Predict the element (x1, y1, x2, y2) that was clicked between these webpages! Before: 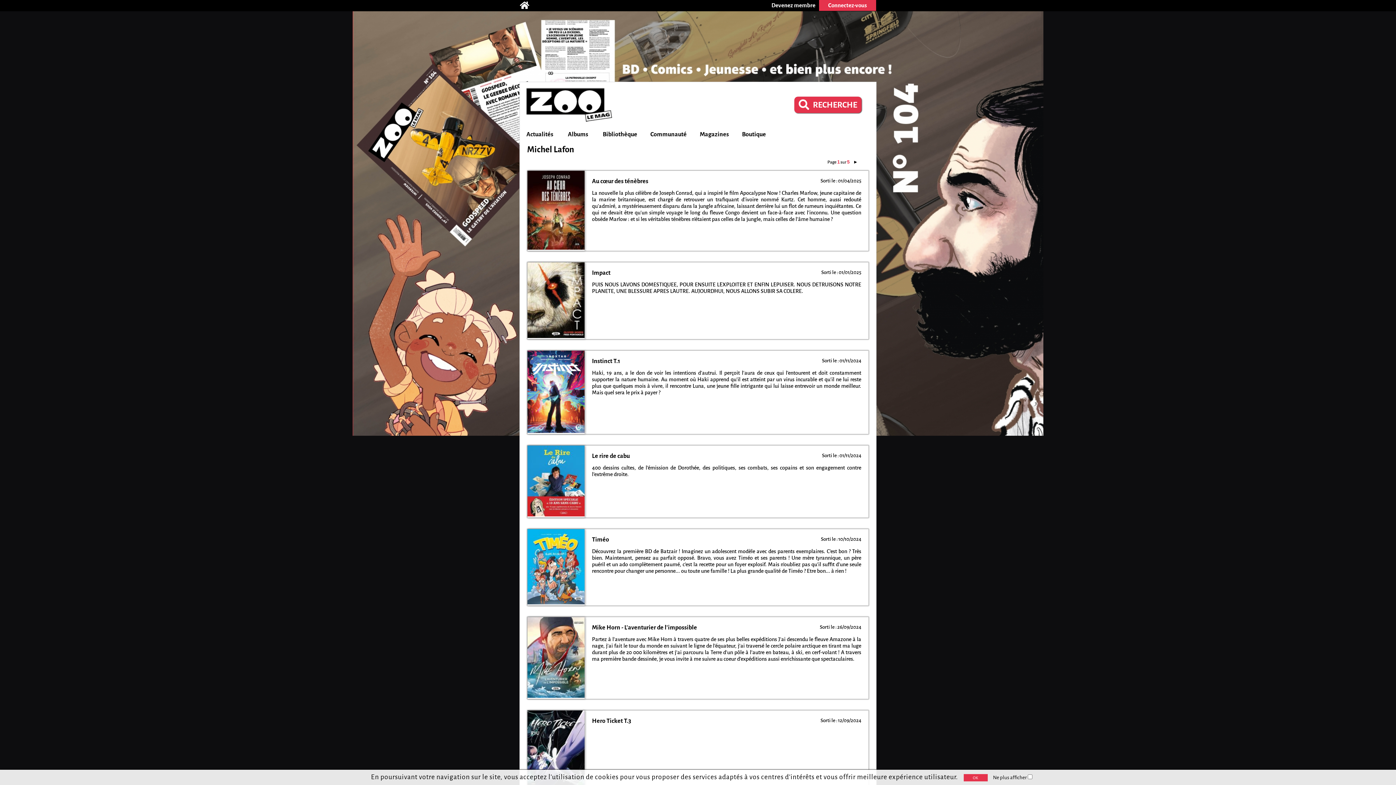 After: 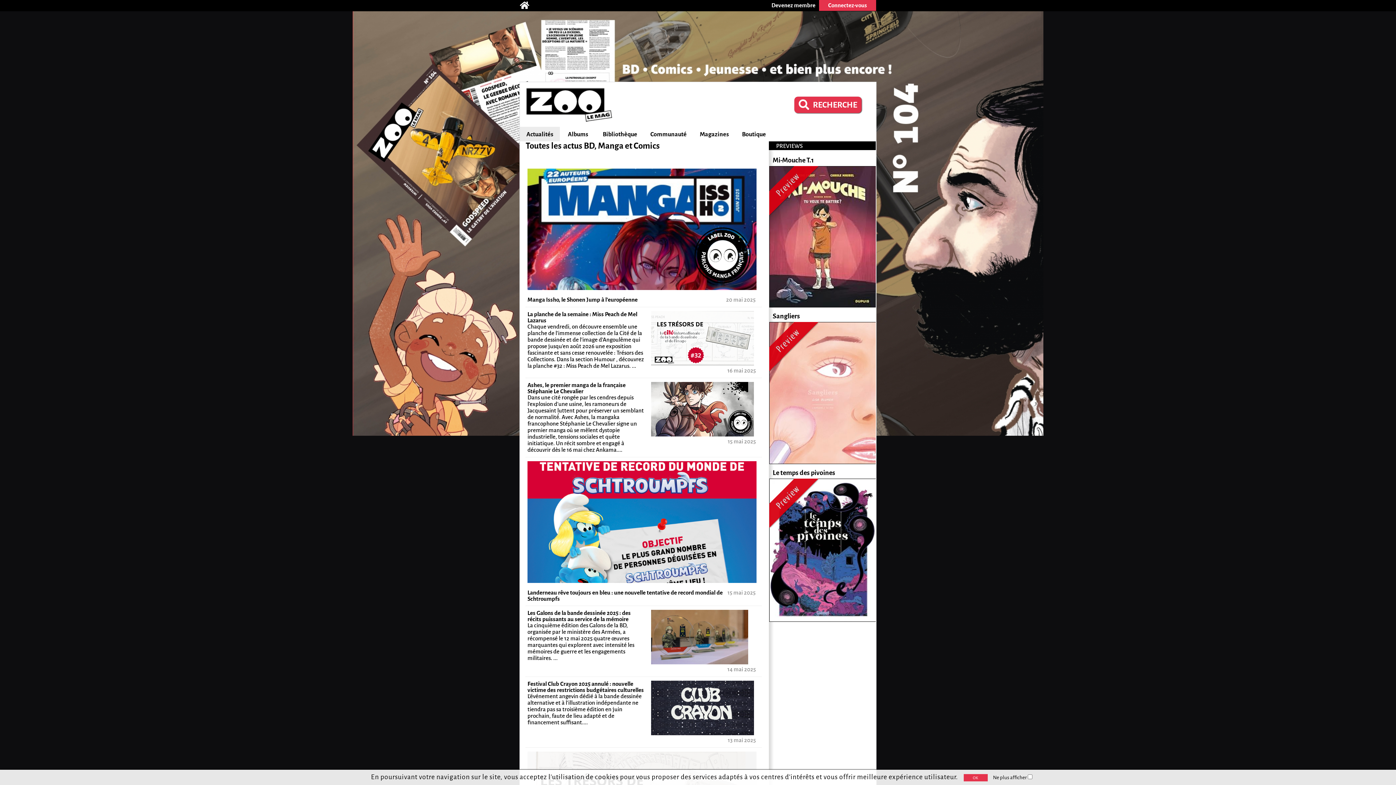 Action: bbox: (520, 128, 560, 140) label: Actualités